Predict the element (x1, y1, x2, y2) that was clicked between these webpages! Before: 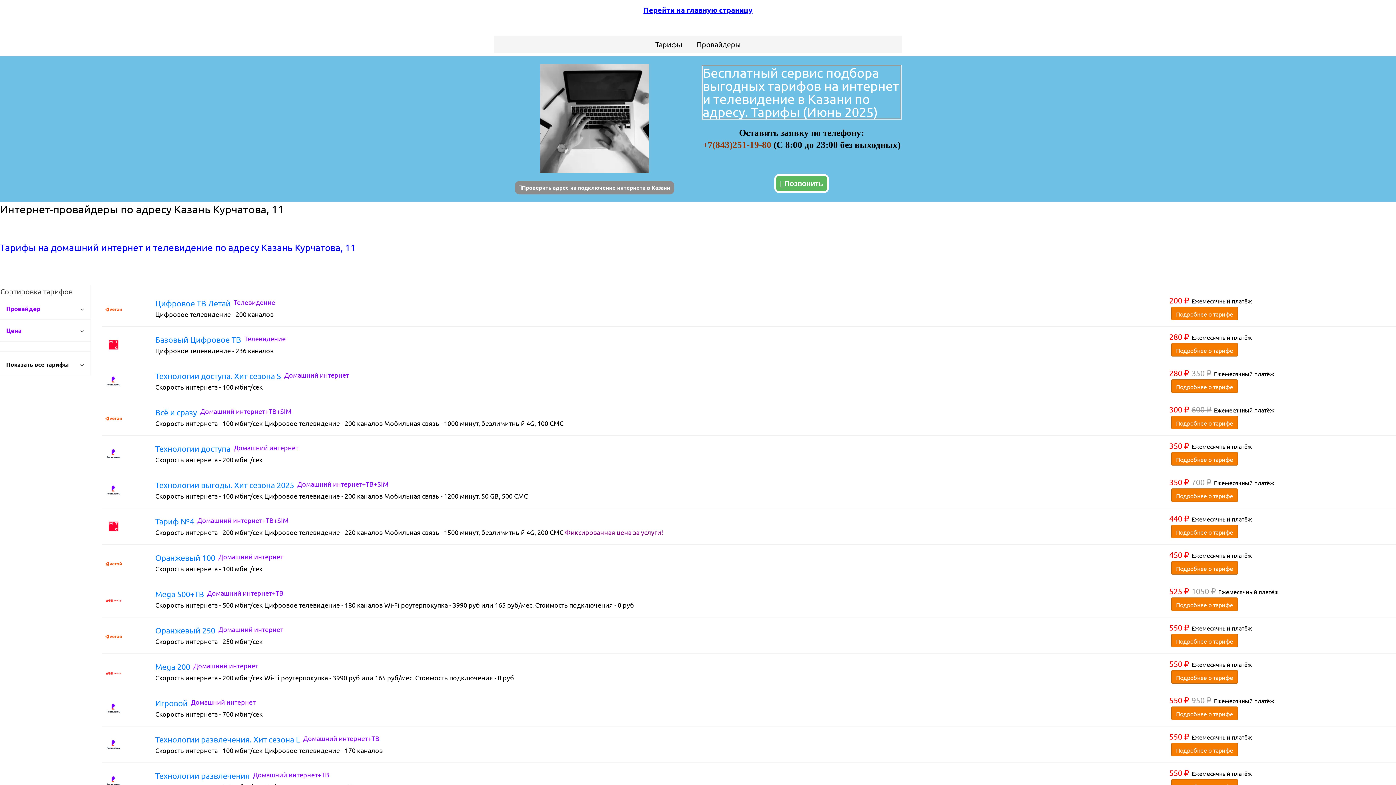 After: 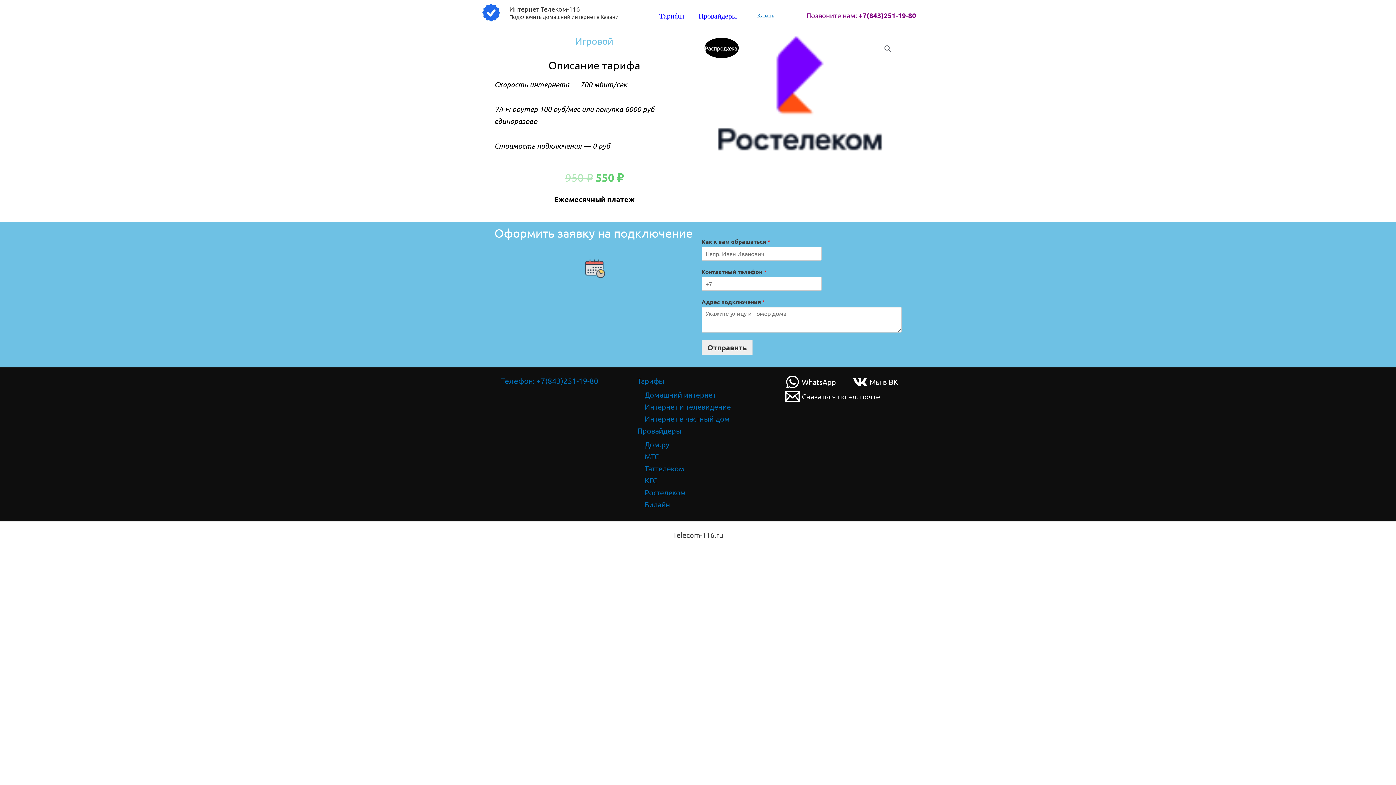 Action: bbox: (105, 703, 121, 713)